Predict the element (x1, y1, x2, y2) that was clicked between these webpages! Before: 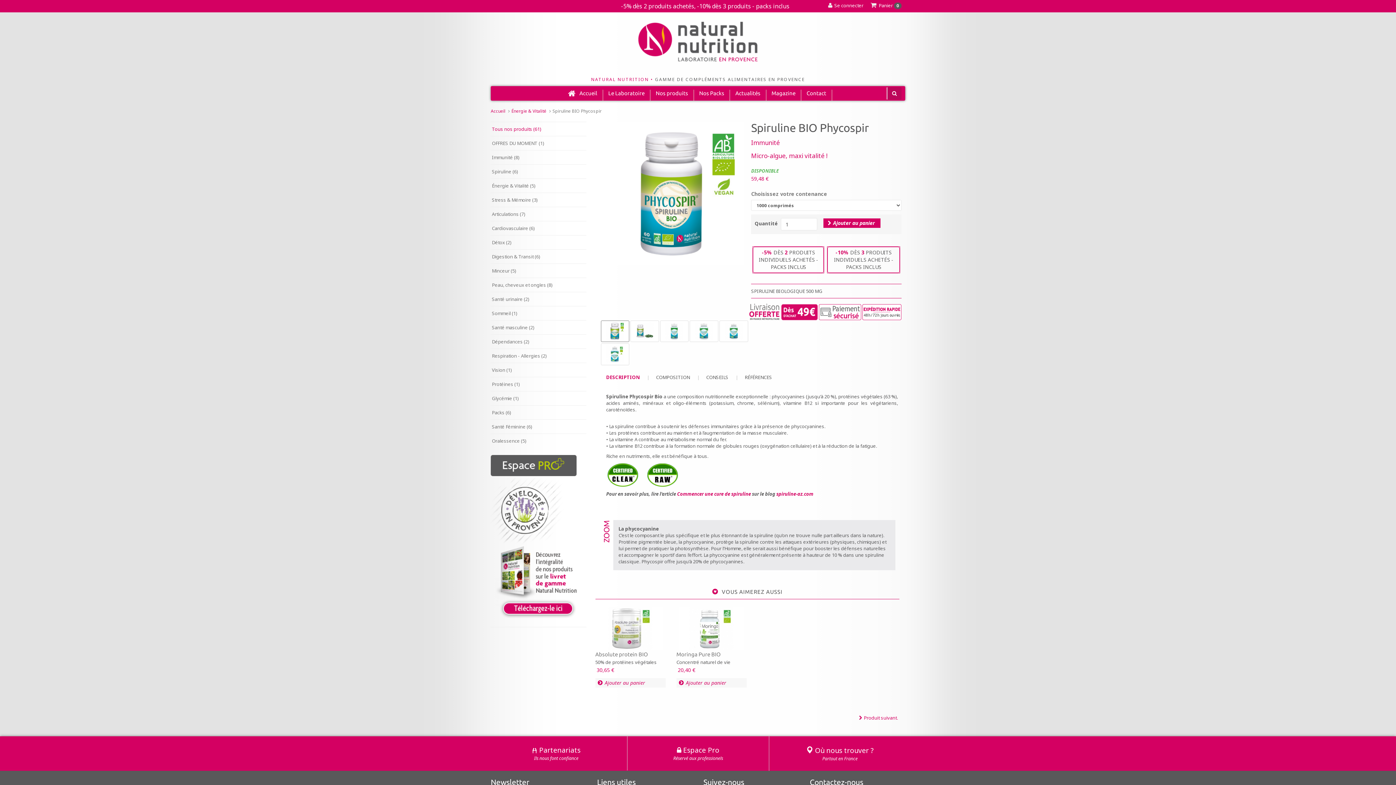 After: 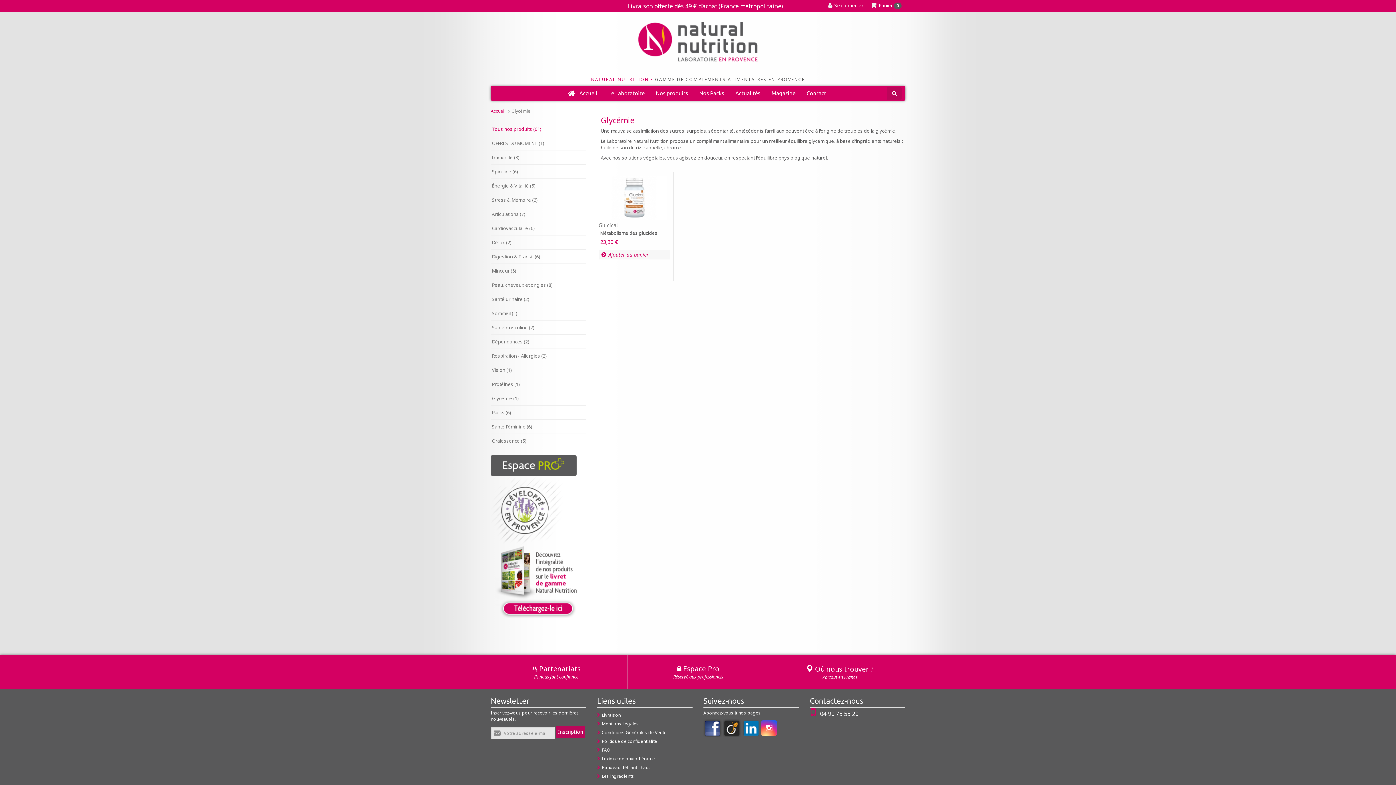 Action: label: Glycémie (1) bbox: (490, 391, 586, 405)